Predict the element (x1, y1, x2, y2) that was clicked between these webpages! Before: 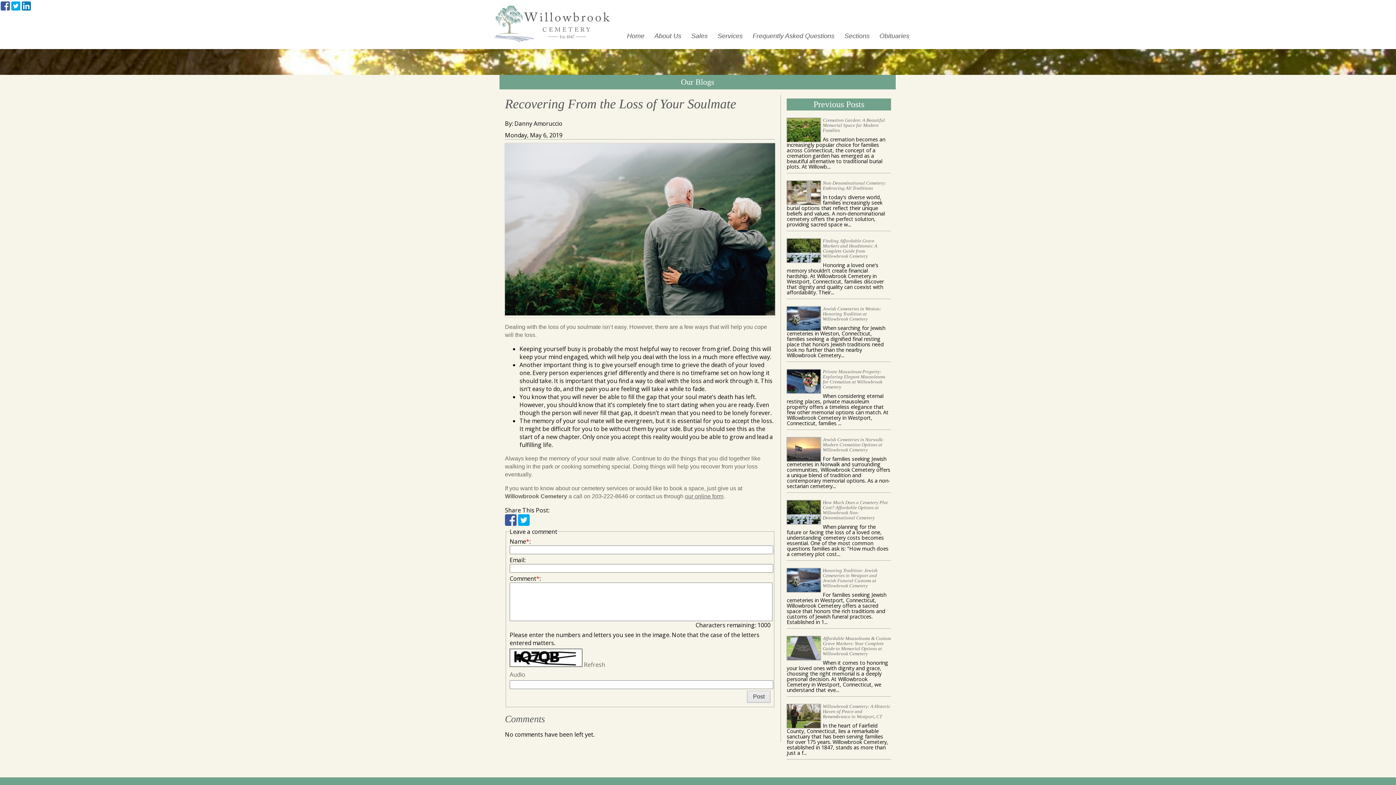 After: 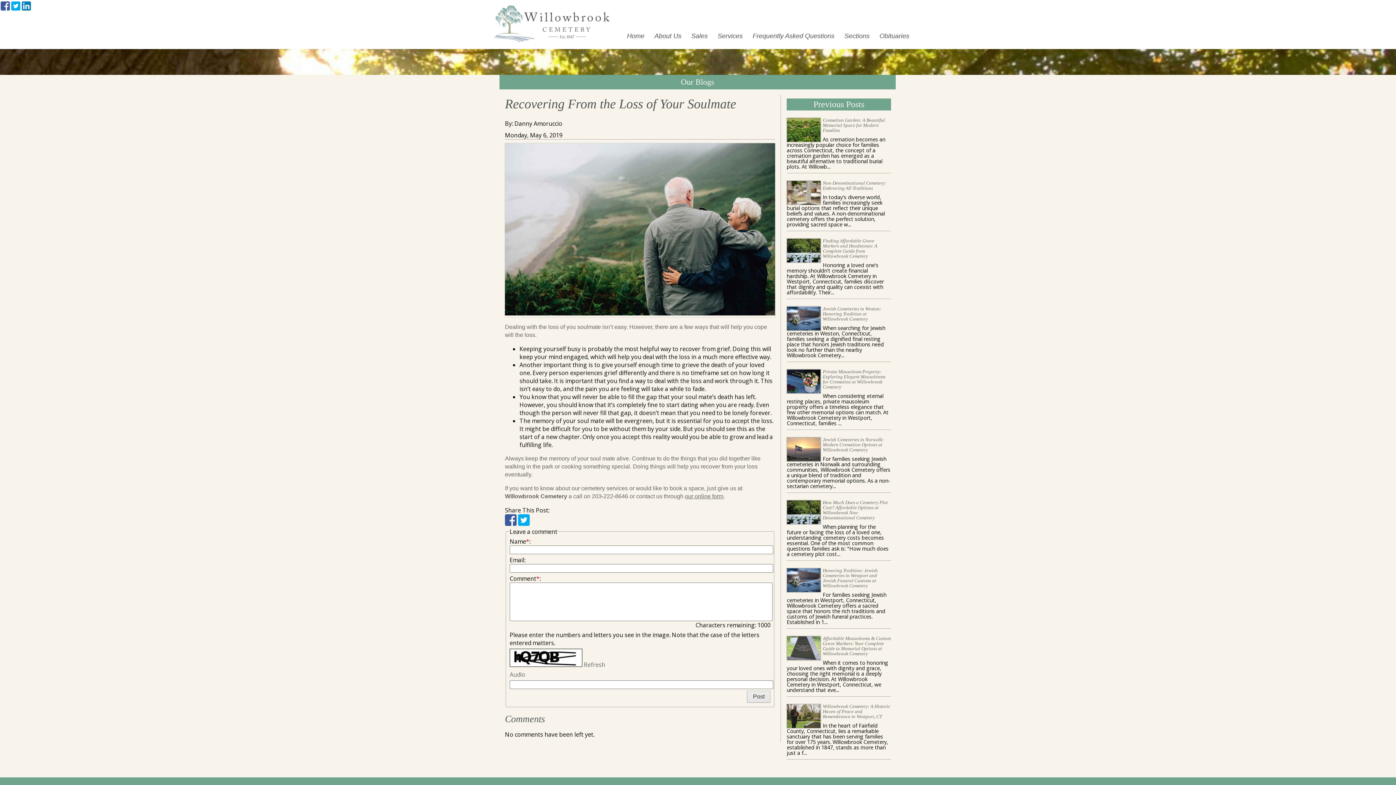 Action: bbox: (505, 514, 516, 526)